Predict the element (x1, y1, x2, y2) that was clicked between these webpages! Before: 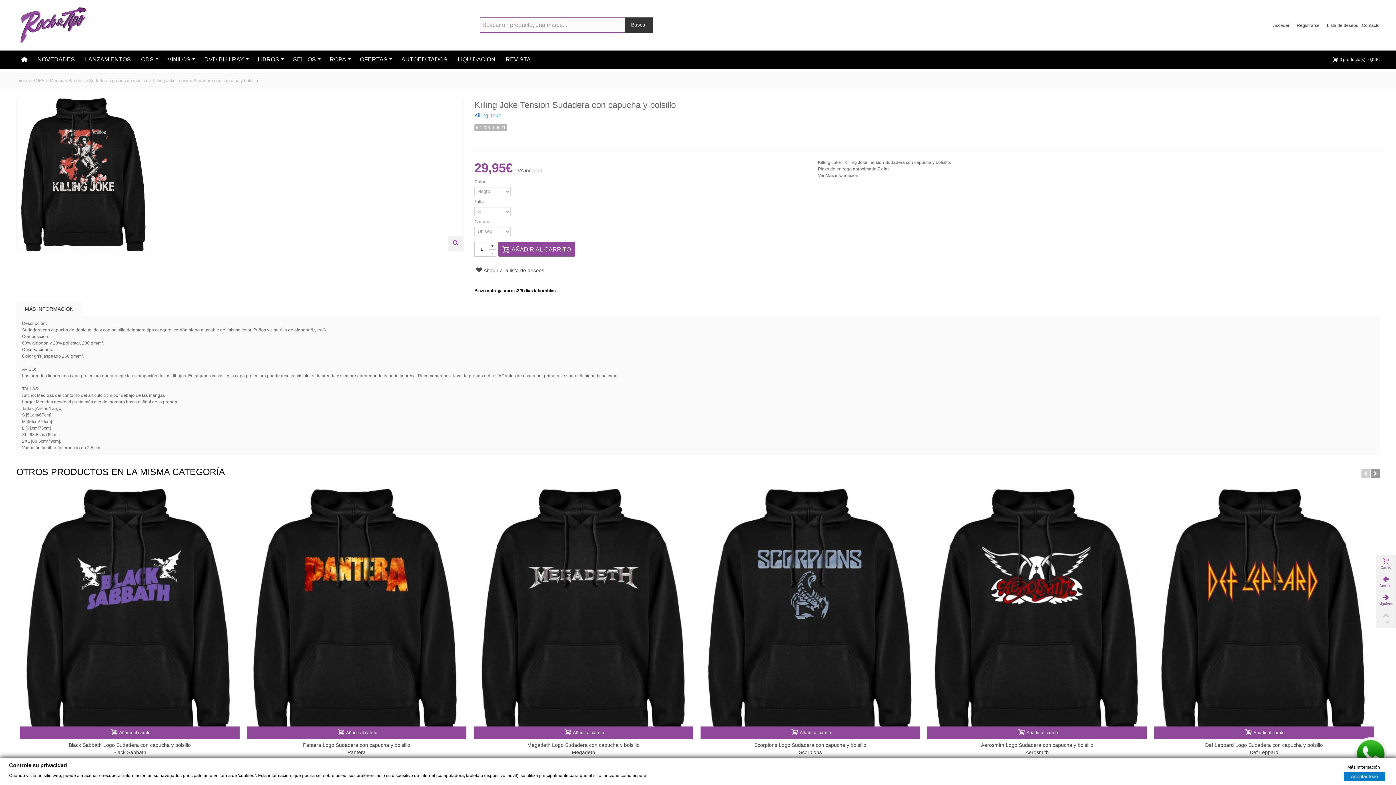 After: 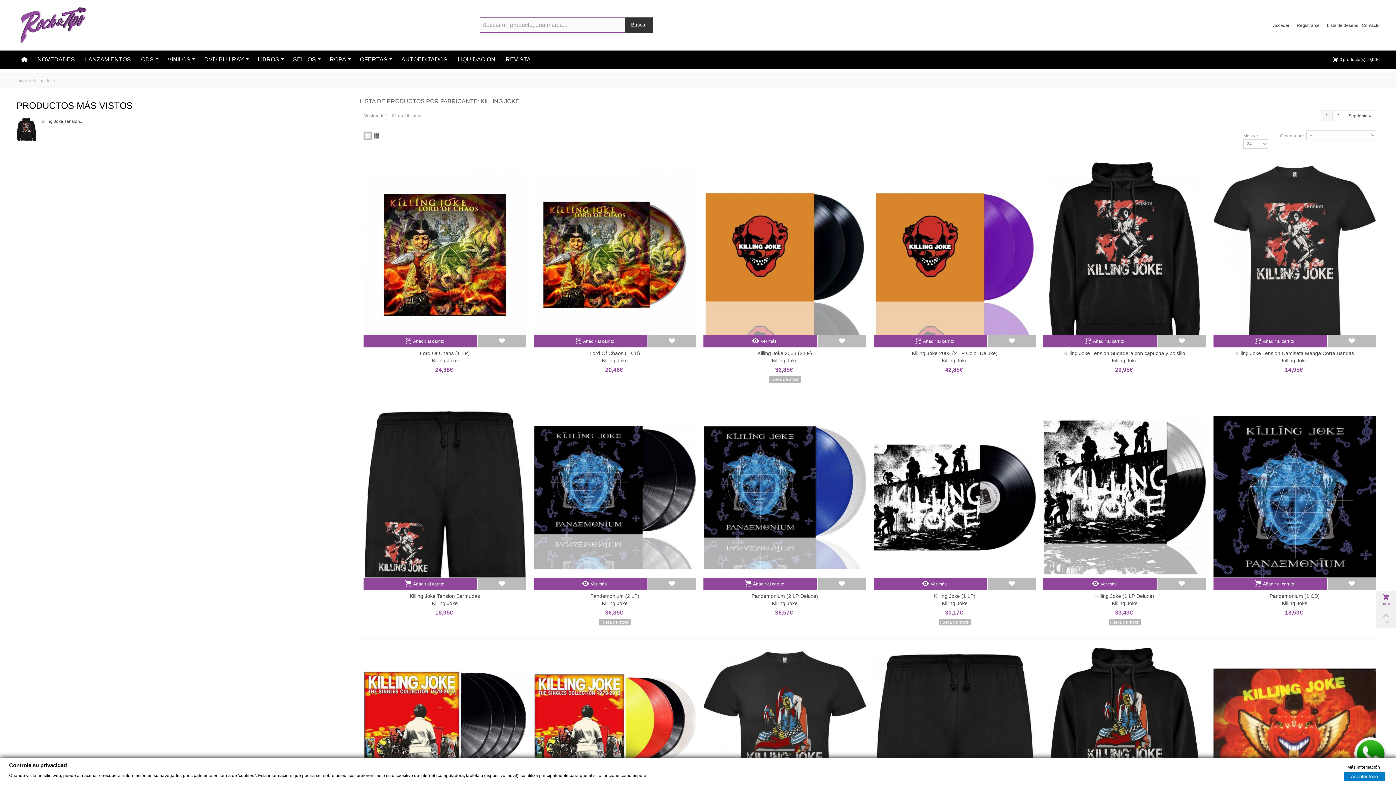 Action: label: Killing Joke bbox: (474, 112, 1334, 118)